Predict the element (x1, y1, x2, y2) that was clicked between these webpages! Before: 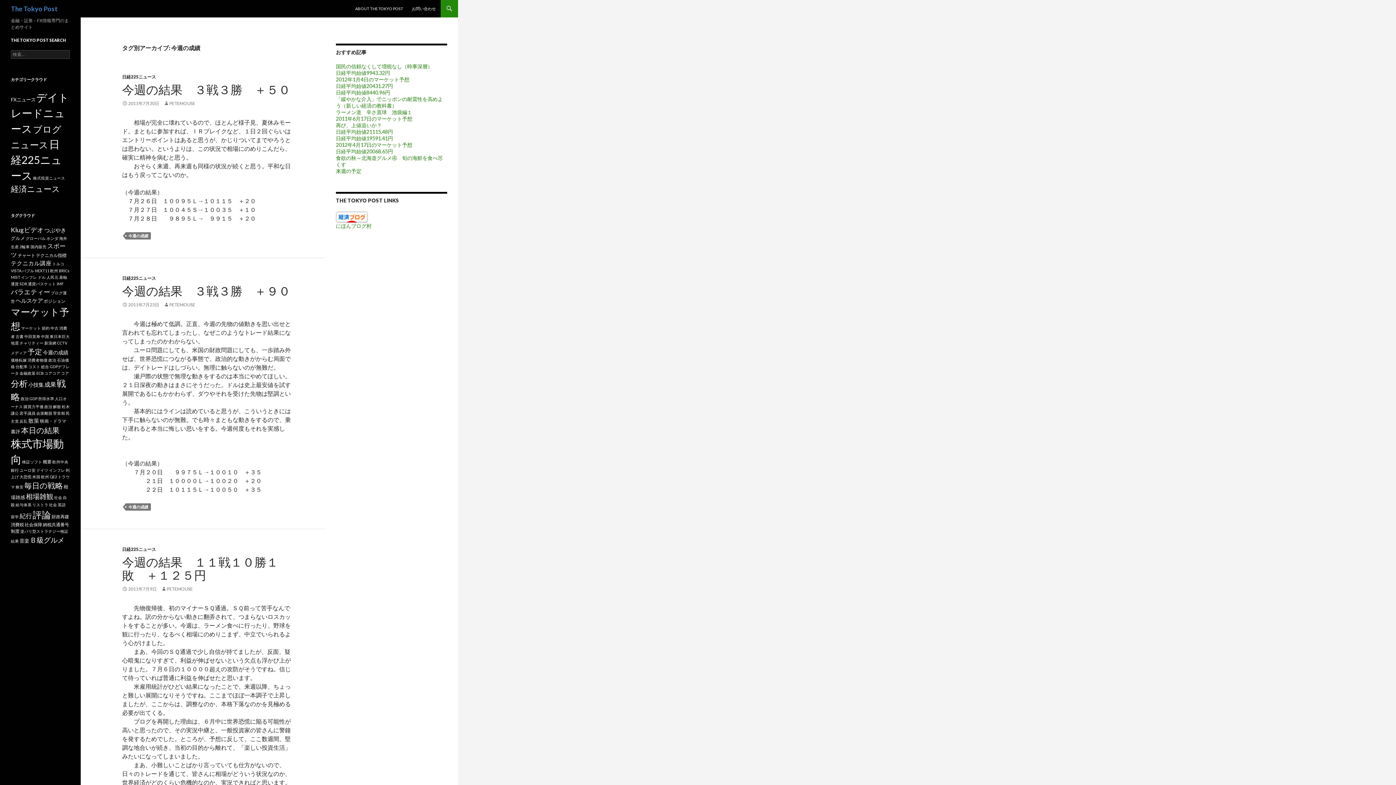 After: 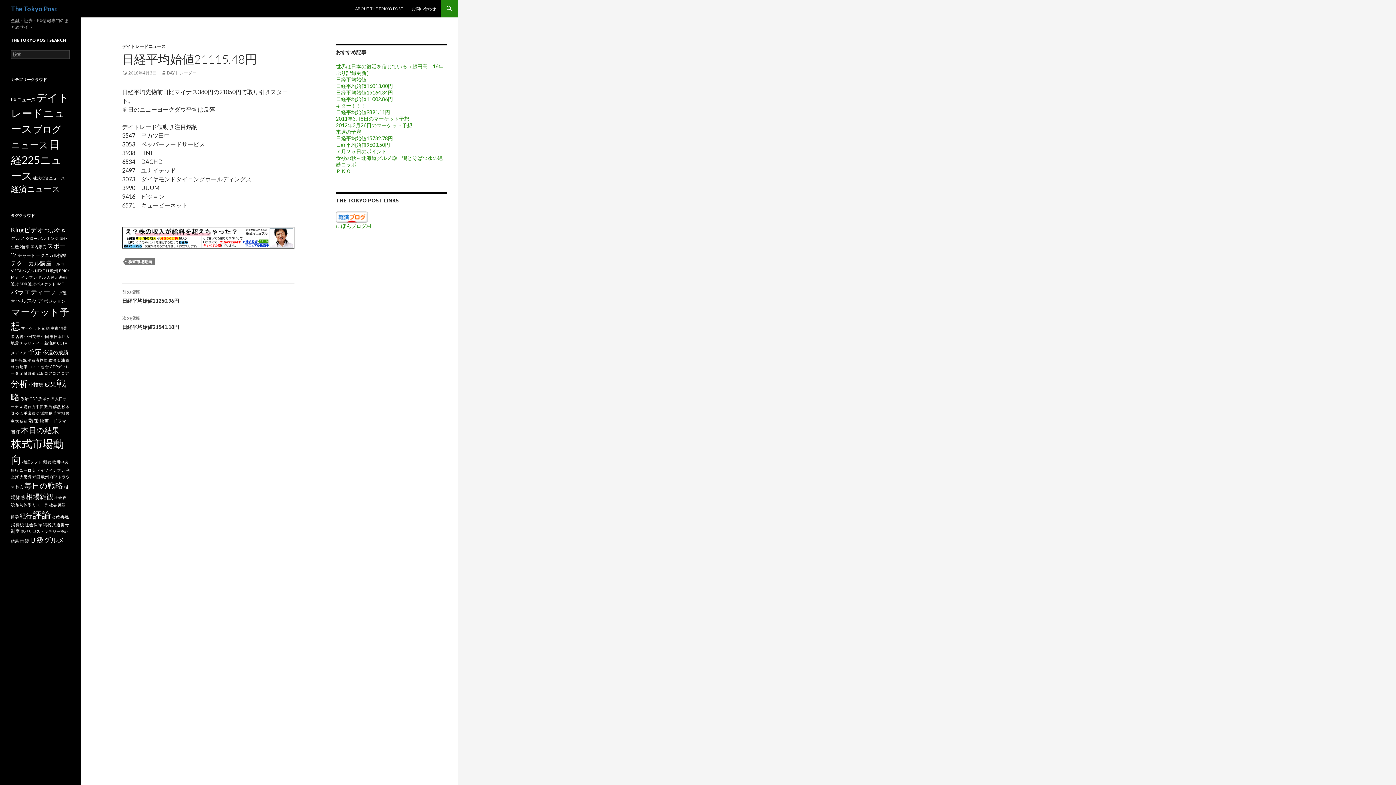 Action: bbox: (336, 128, 393, 134) label: 日経平均始値21115.48円